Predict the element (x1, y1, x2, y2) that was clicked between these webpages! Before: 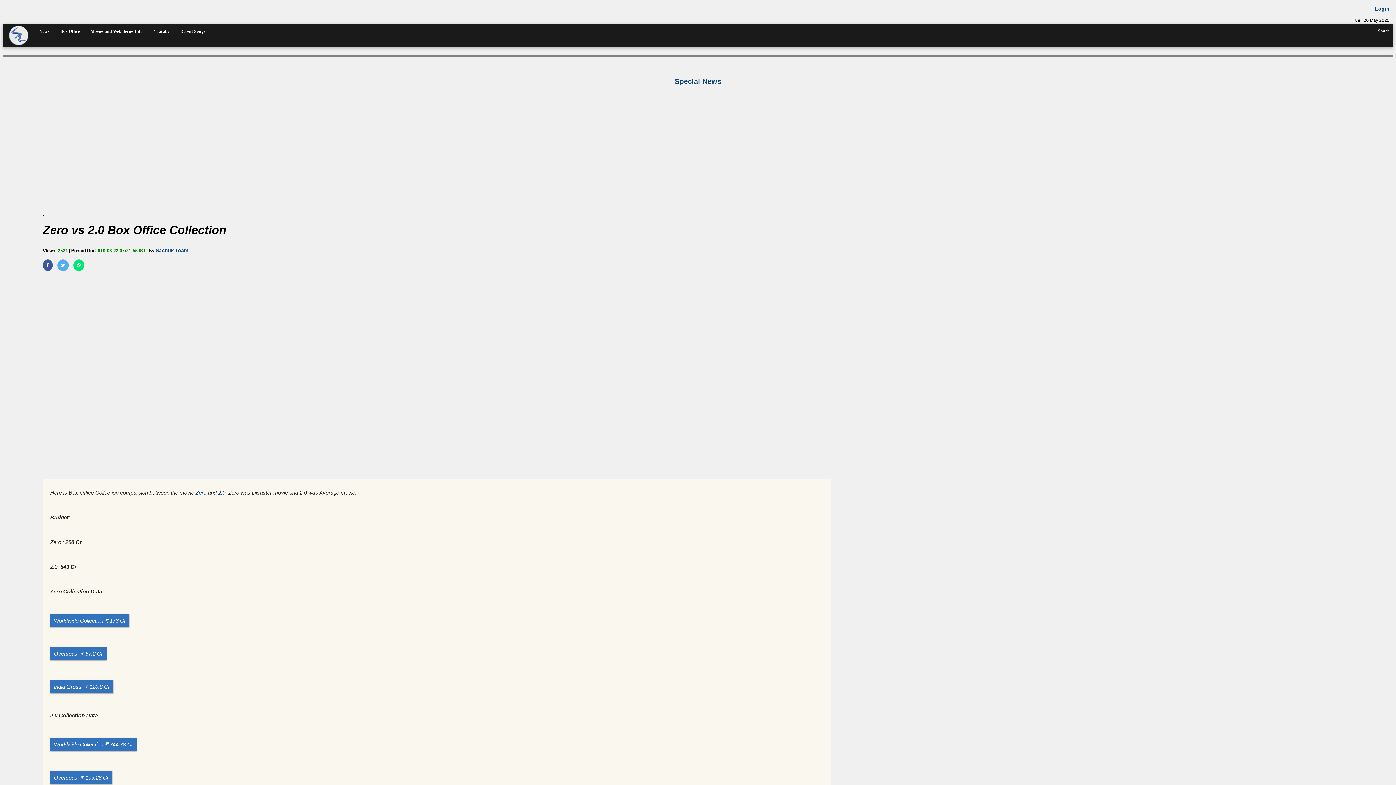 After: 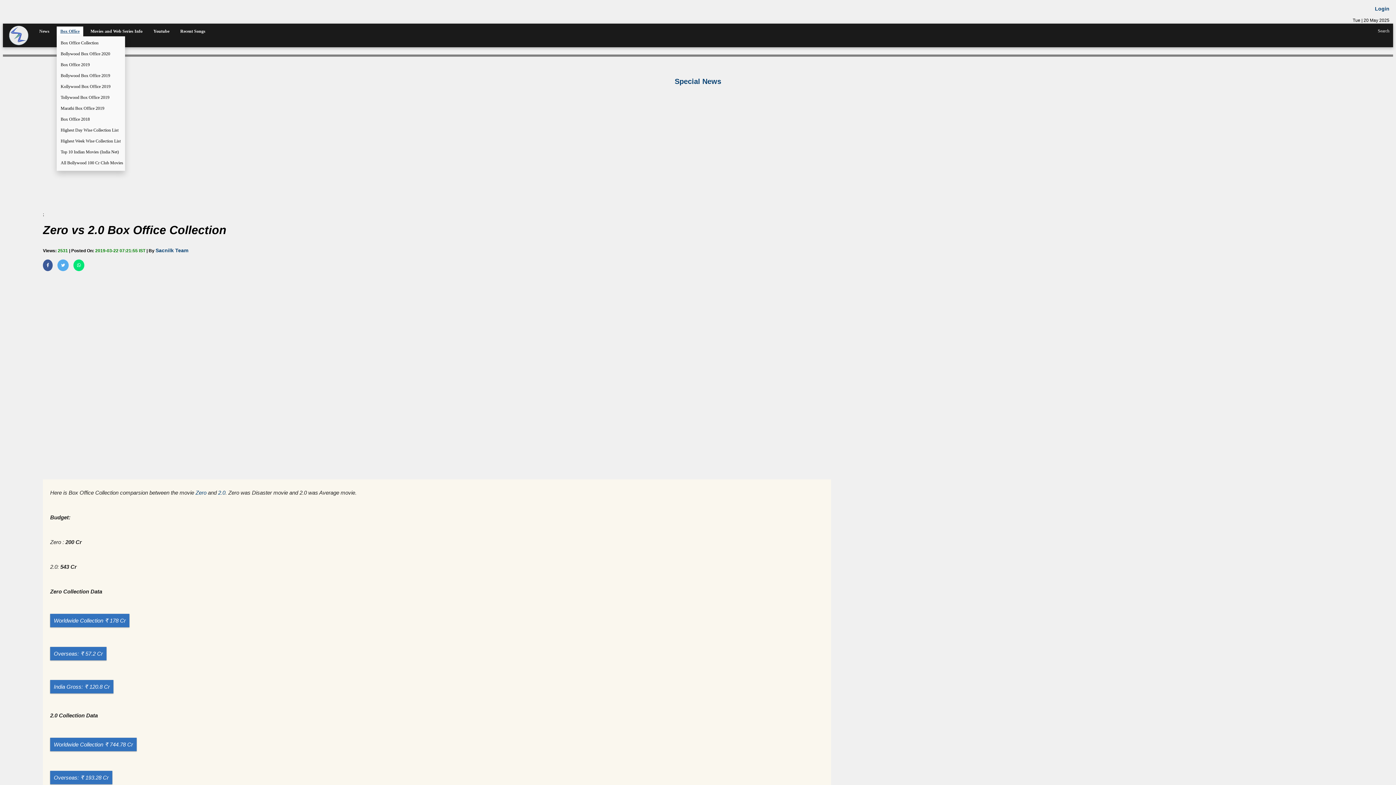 Action: label: Box Office bbox: (56, 26, 83, 36)